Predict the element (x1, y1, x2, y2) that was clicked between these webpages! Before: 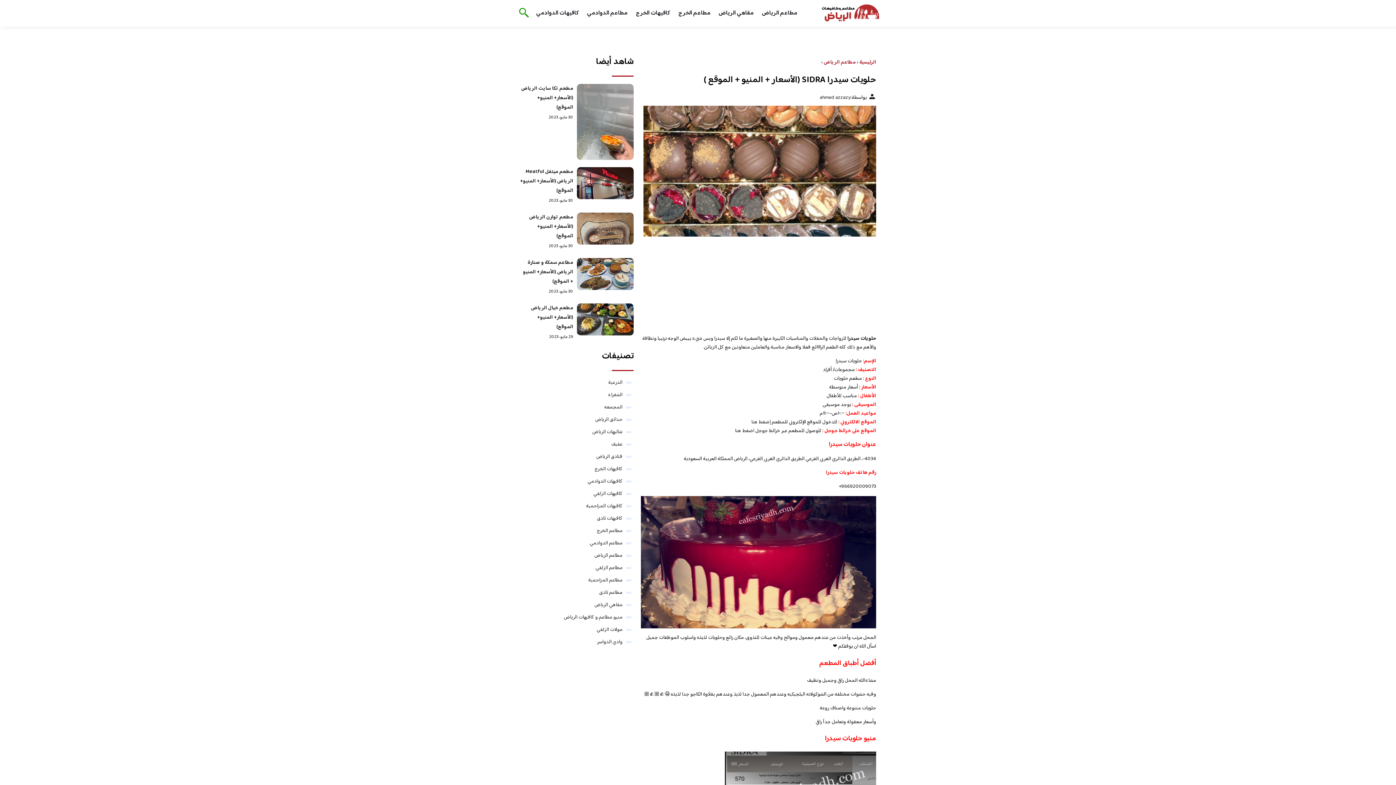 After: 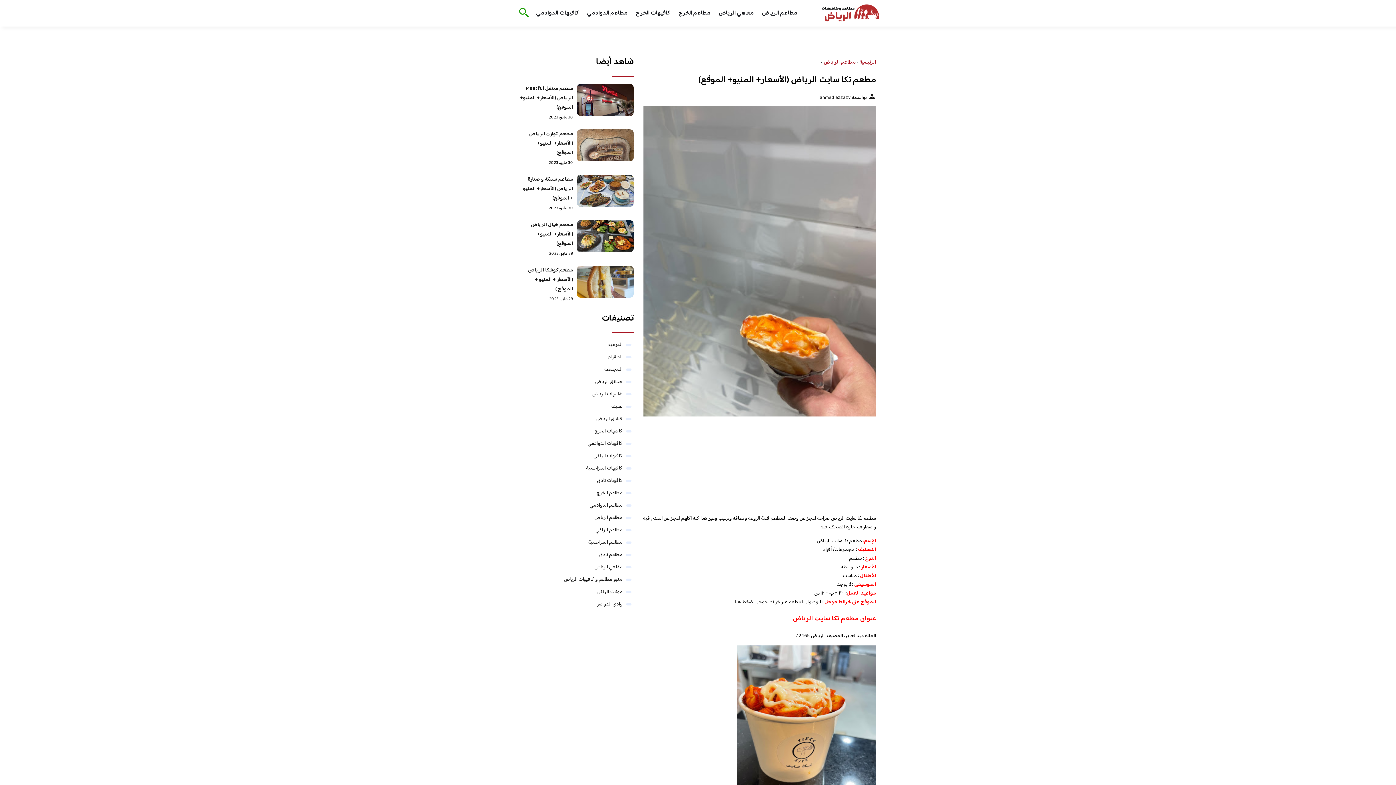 Action: bbox: (521, 84, 573, 112) label: مطعم تكا سايت الرياض (الأسعار+ المنيو+ الموقع)